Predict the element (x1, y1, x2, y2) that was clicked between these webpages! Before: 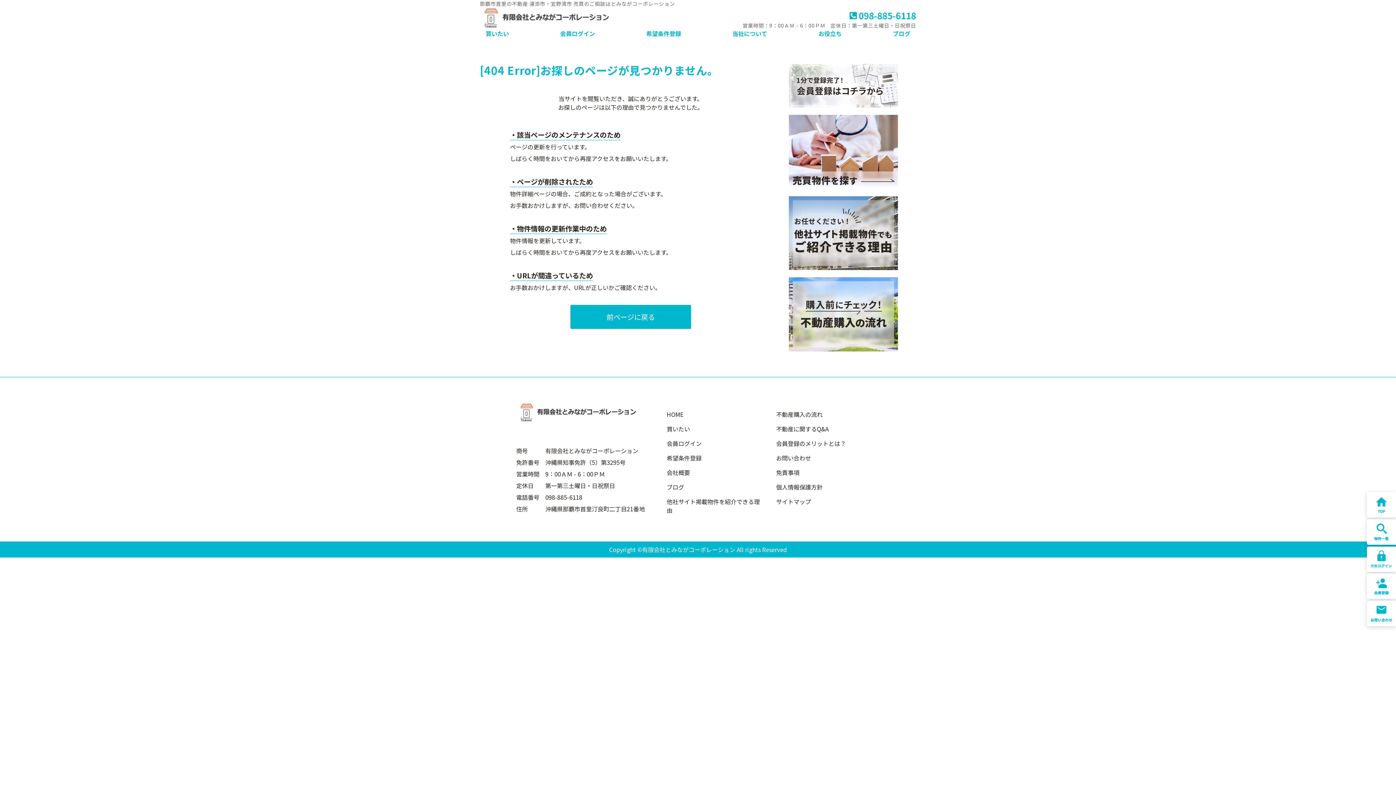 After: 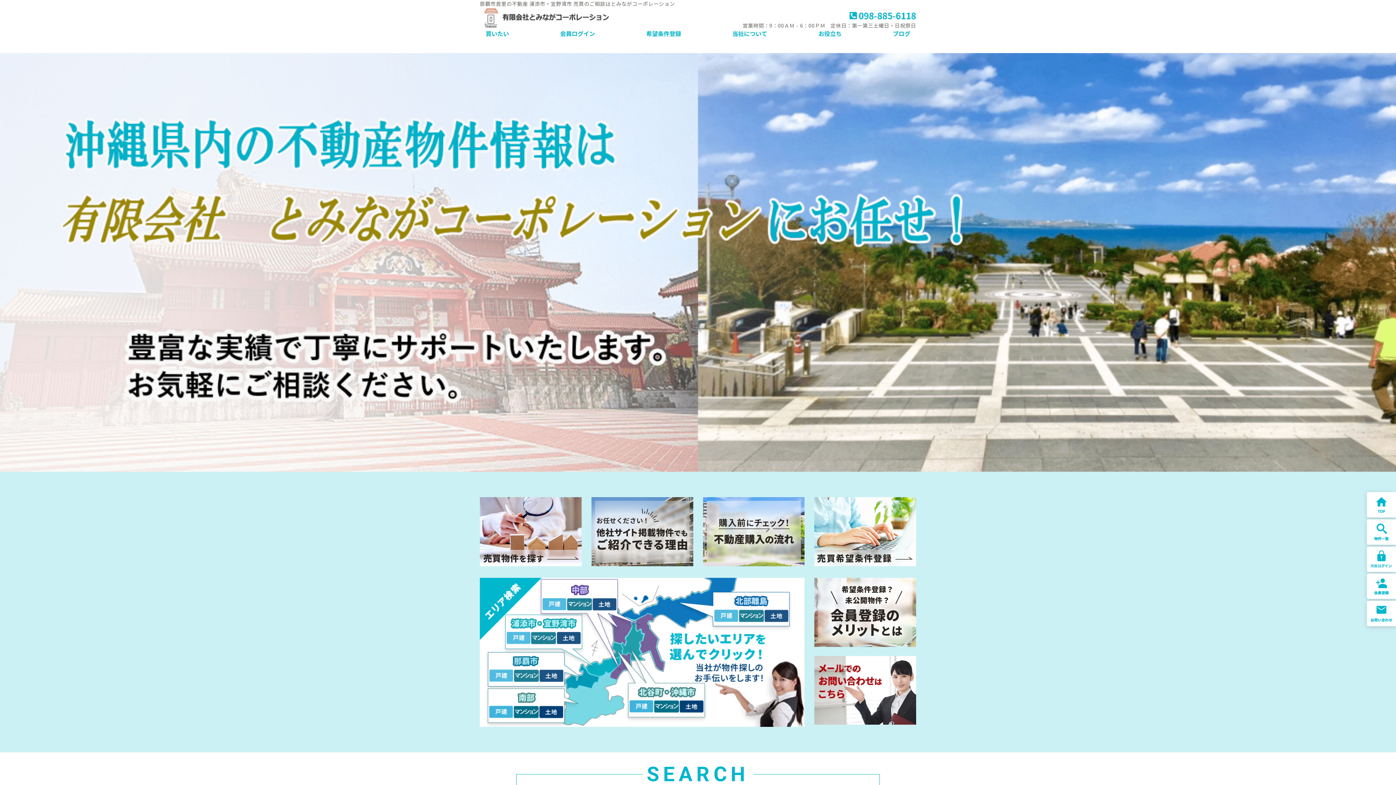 Action: bbox: (1367, 509, 1396, 517)